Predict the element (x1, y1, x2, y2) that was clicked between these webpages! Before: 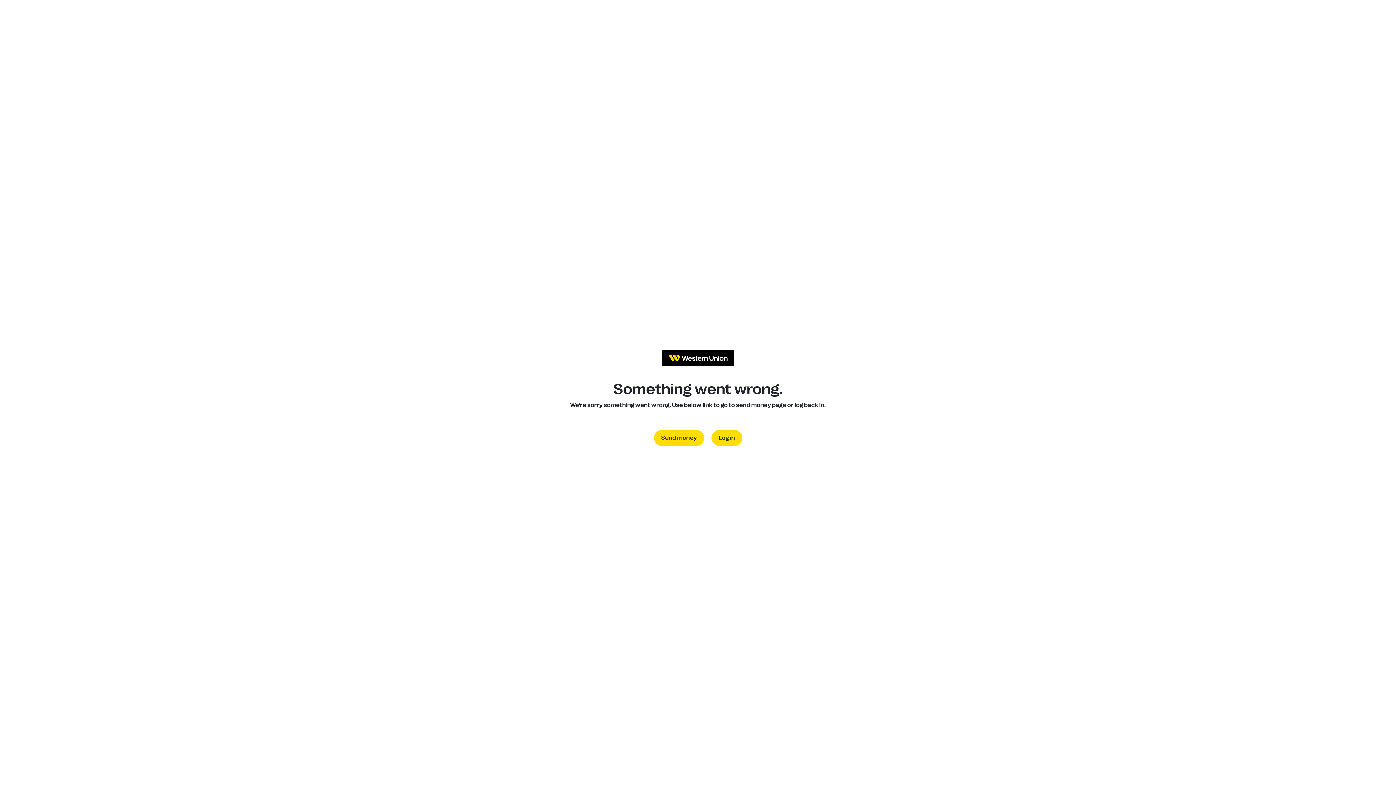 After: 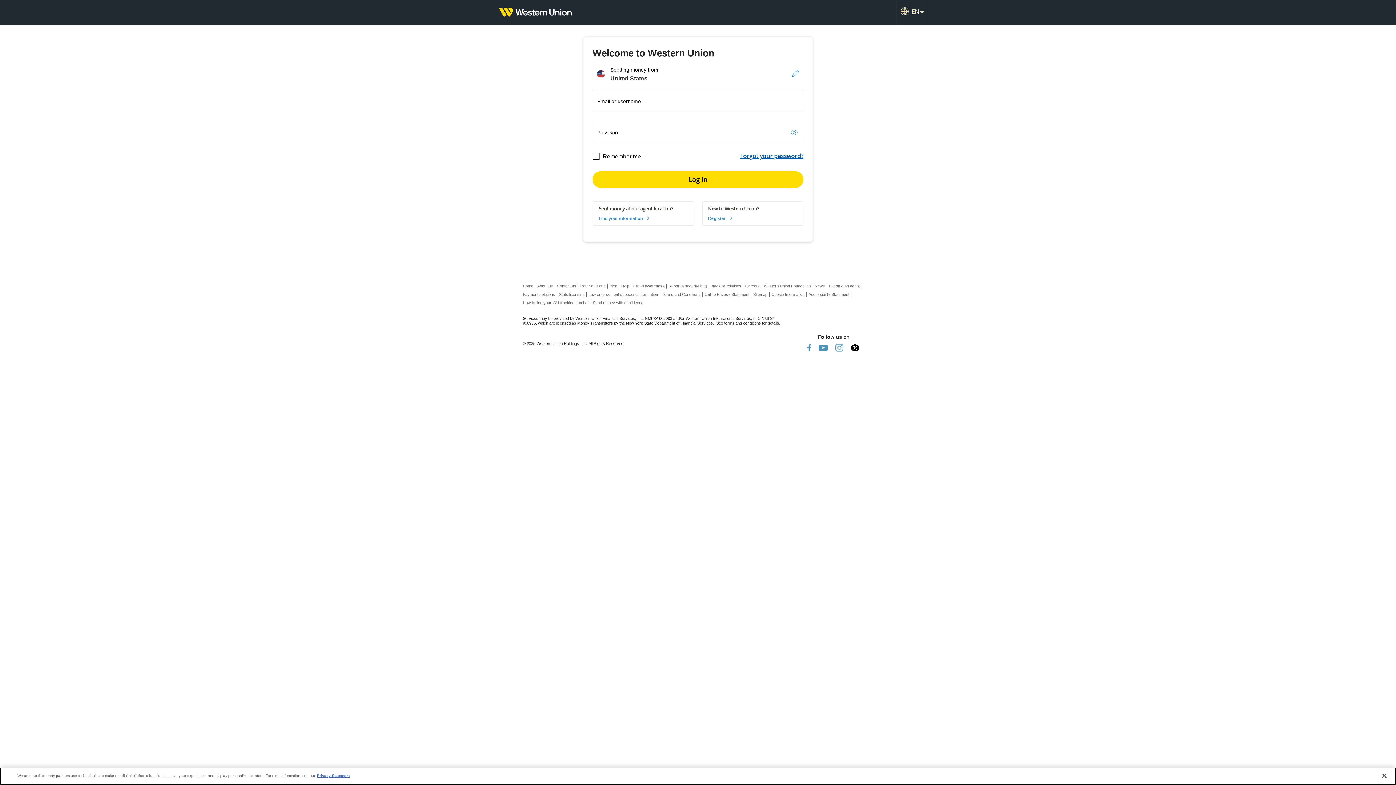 Action: label: Log in bbox: (711, 430, 742, 446)